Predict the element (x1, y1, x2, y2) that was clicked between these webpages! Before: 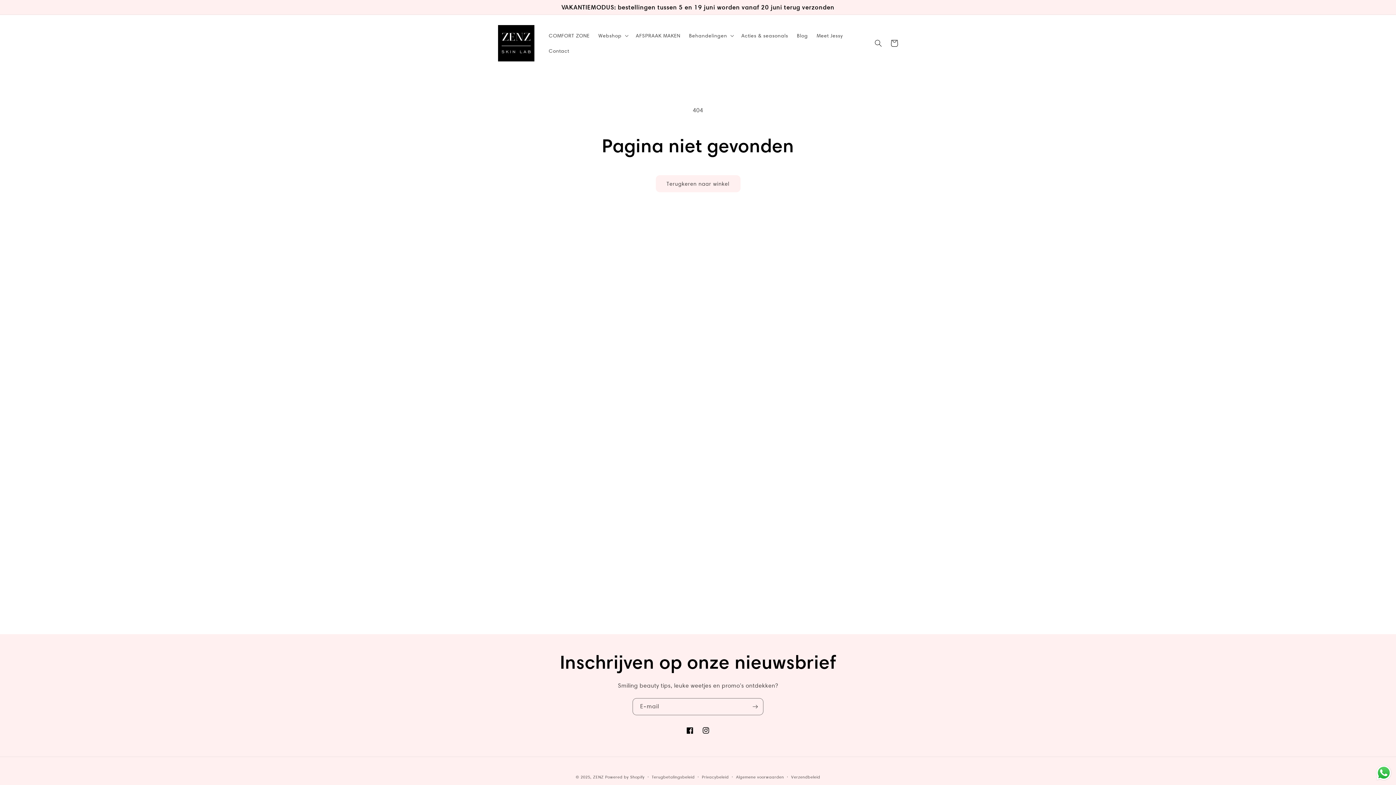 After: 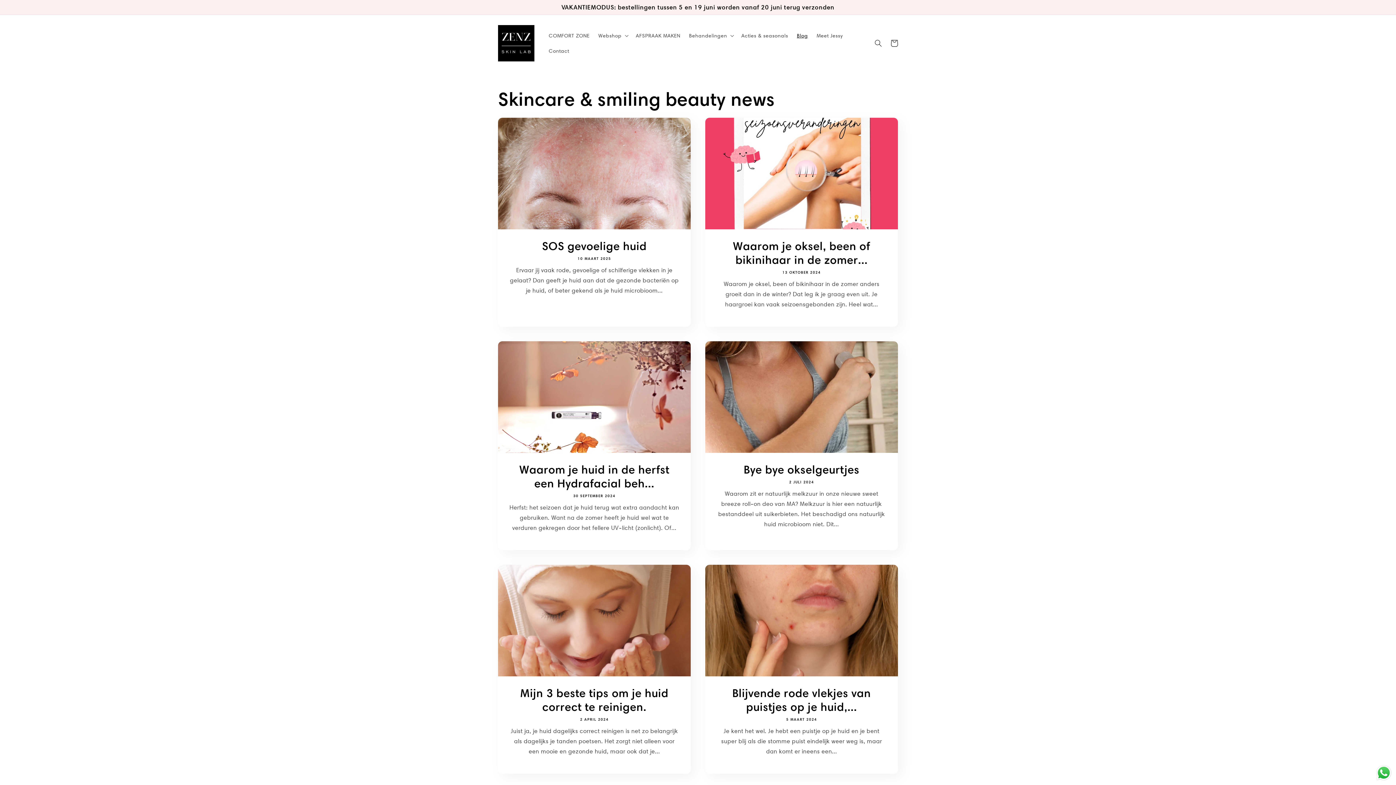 Action: bbox: (792, 27, 812, 43) label: Blog